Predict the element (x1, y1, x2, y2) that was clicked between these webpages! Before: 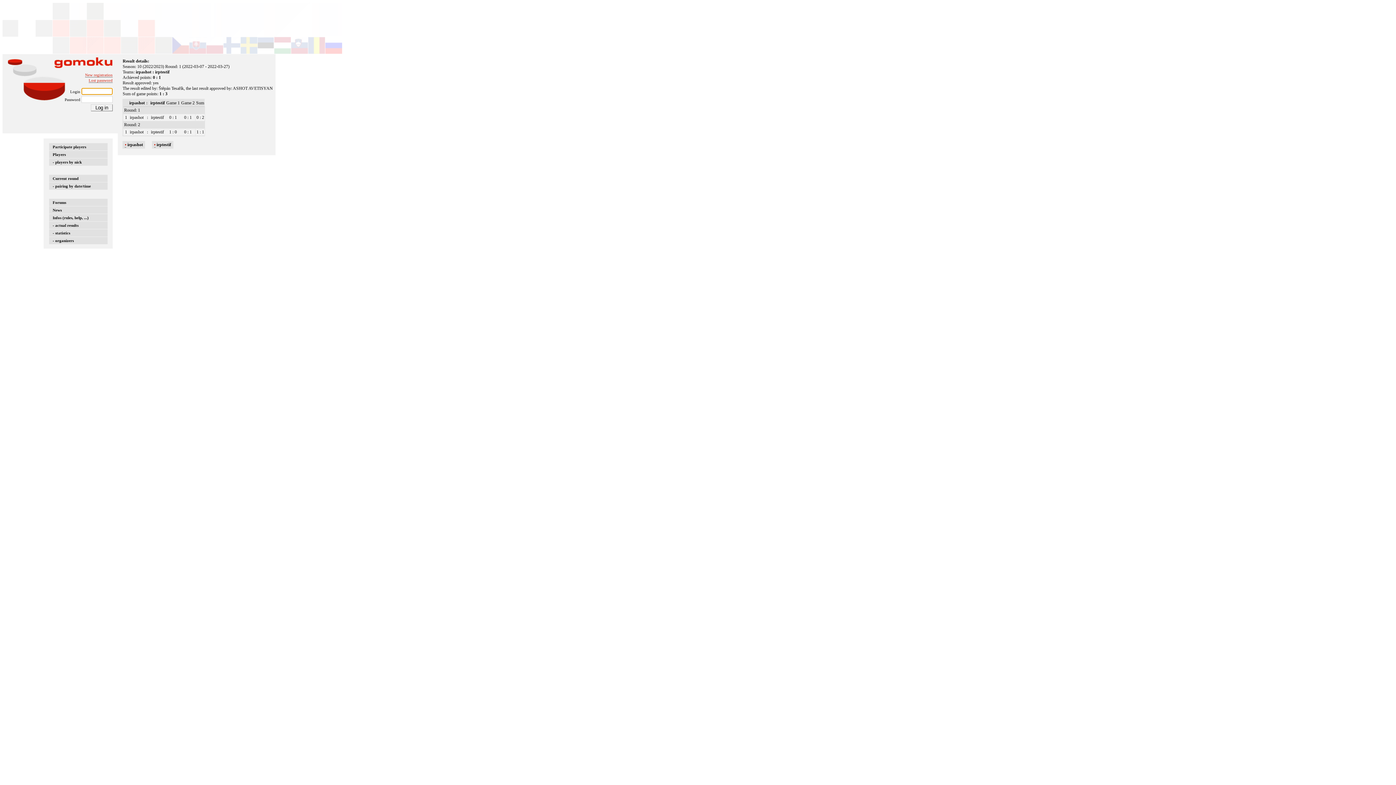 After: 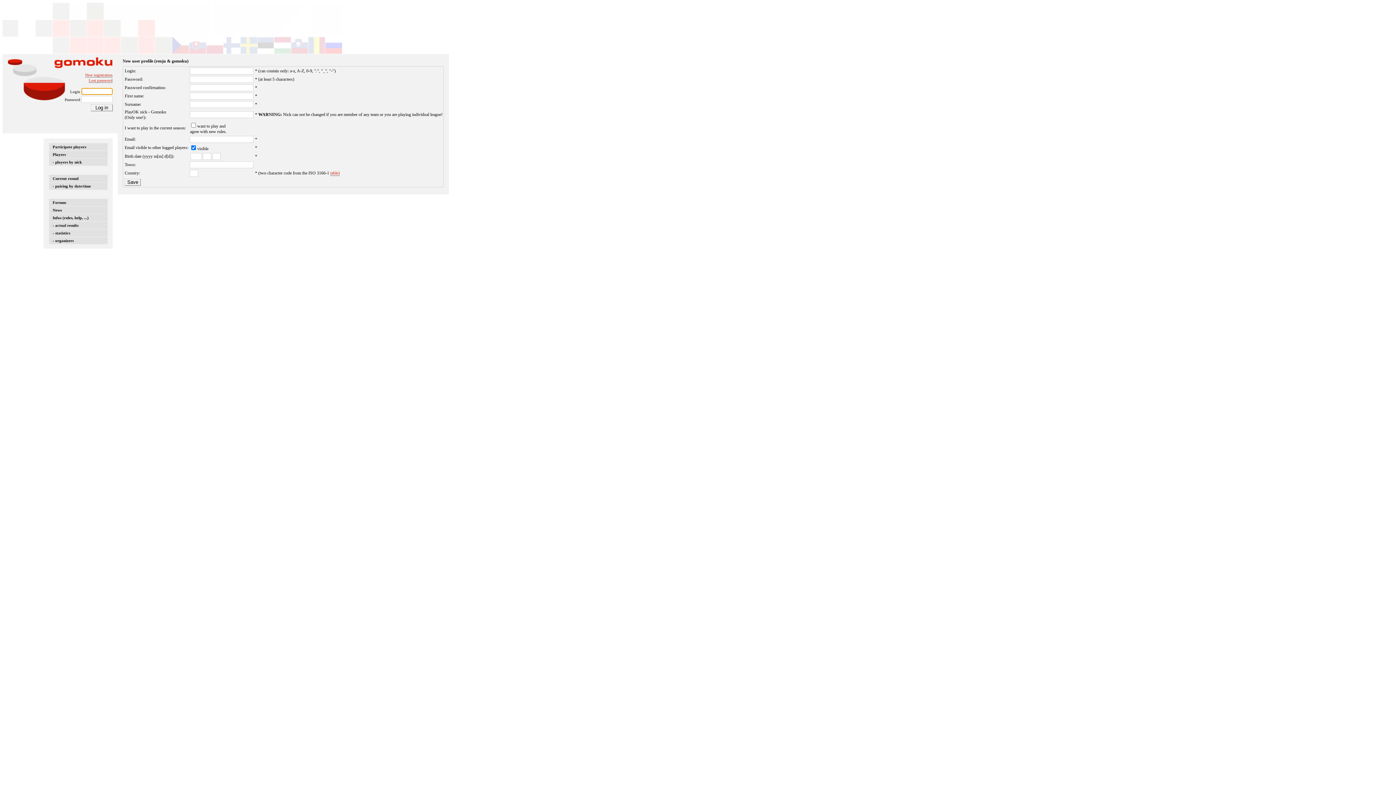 Action: label: New registration bbox: (85, 72, 112, 77)